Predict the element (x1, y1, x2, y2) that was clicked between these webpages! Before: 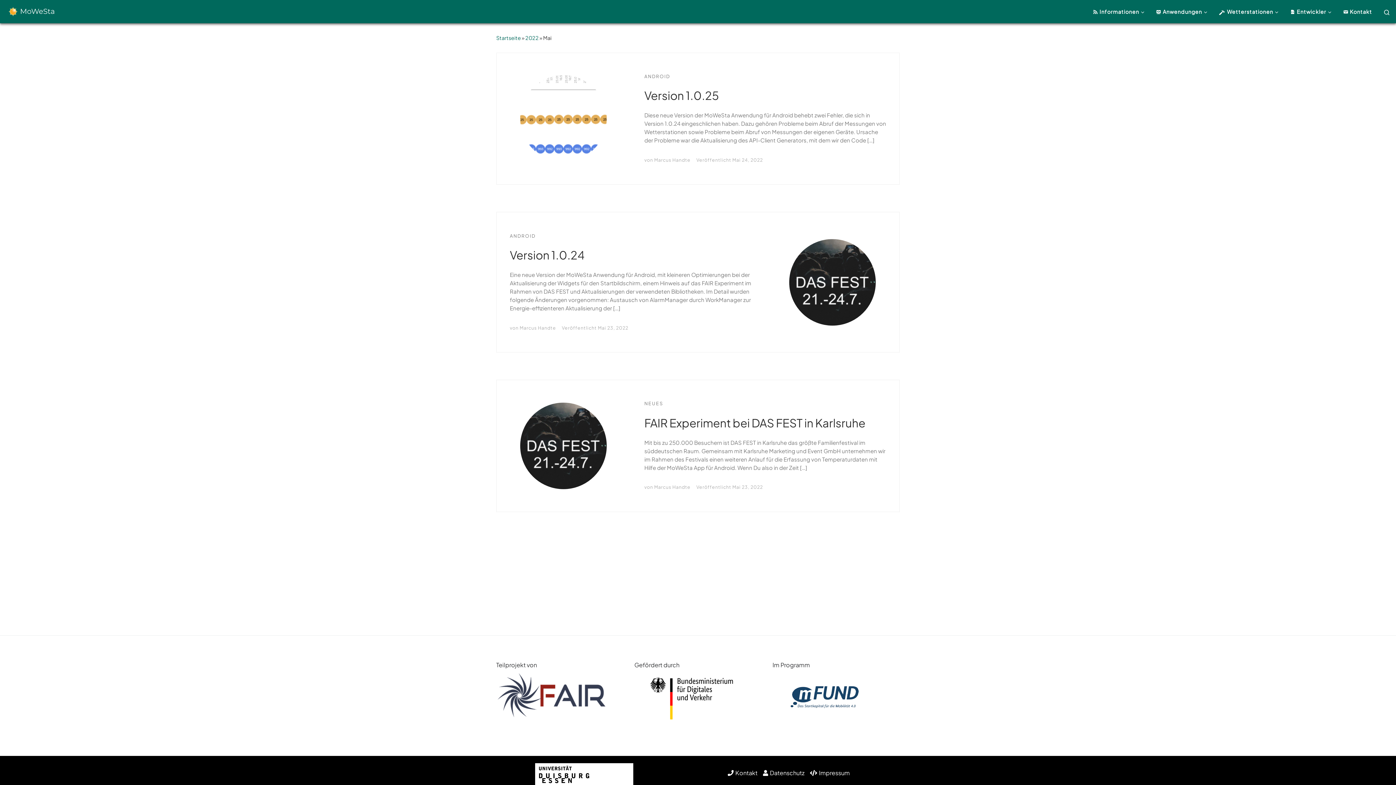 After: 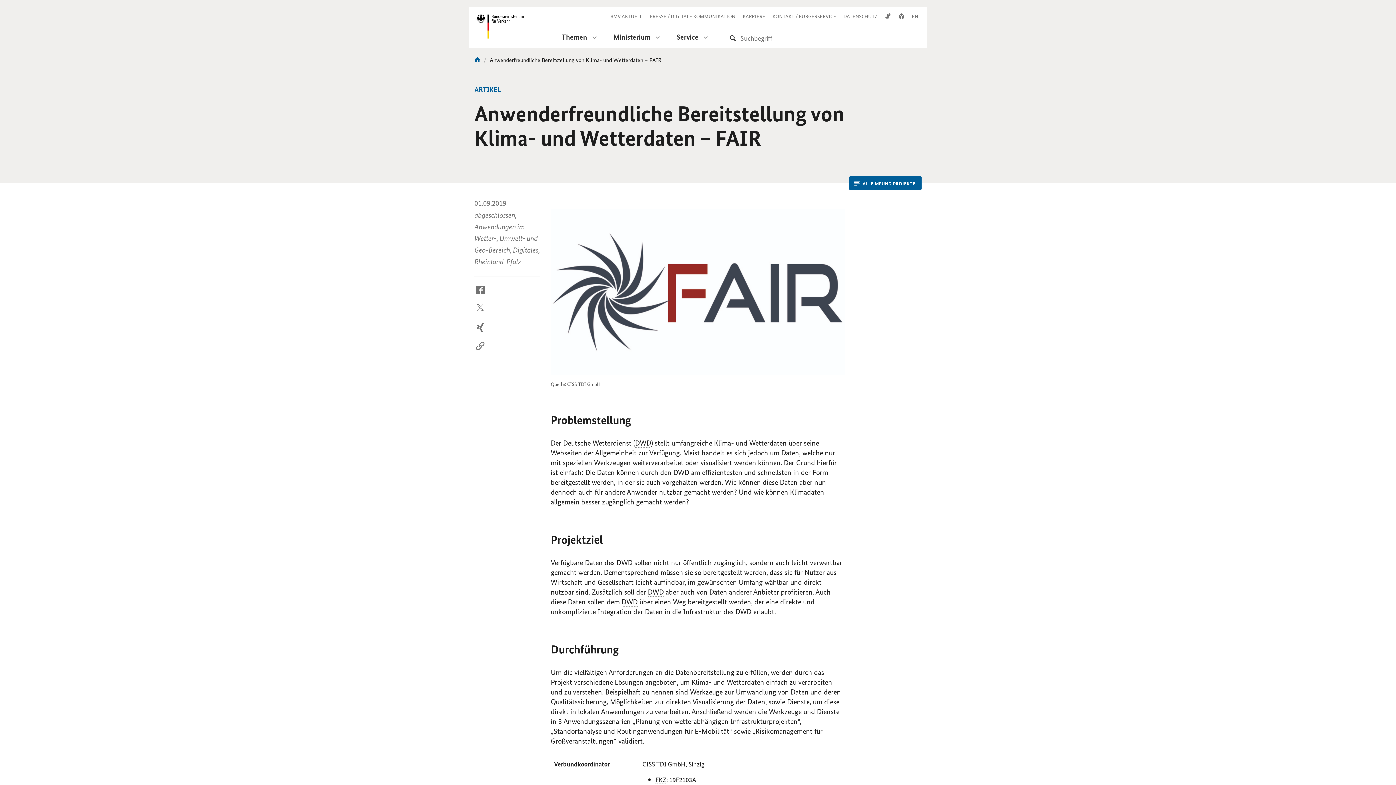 Action: bbox: (772, 676, 887, 718)